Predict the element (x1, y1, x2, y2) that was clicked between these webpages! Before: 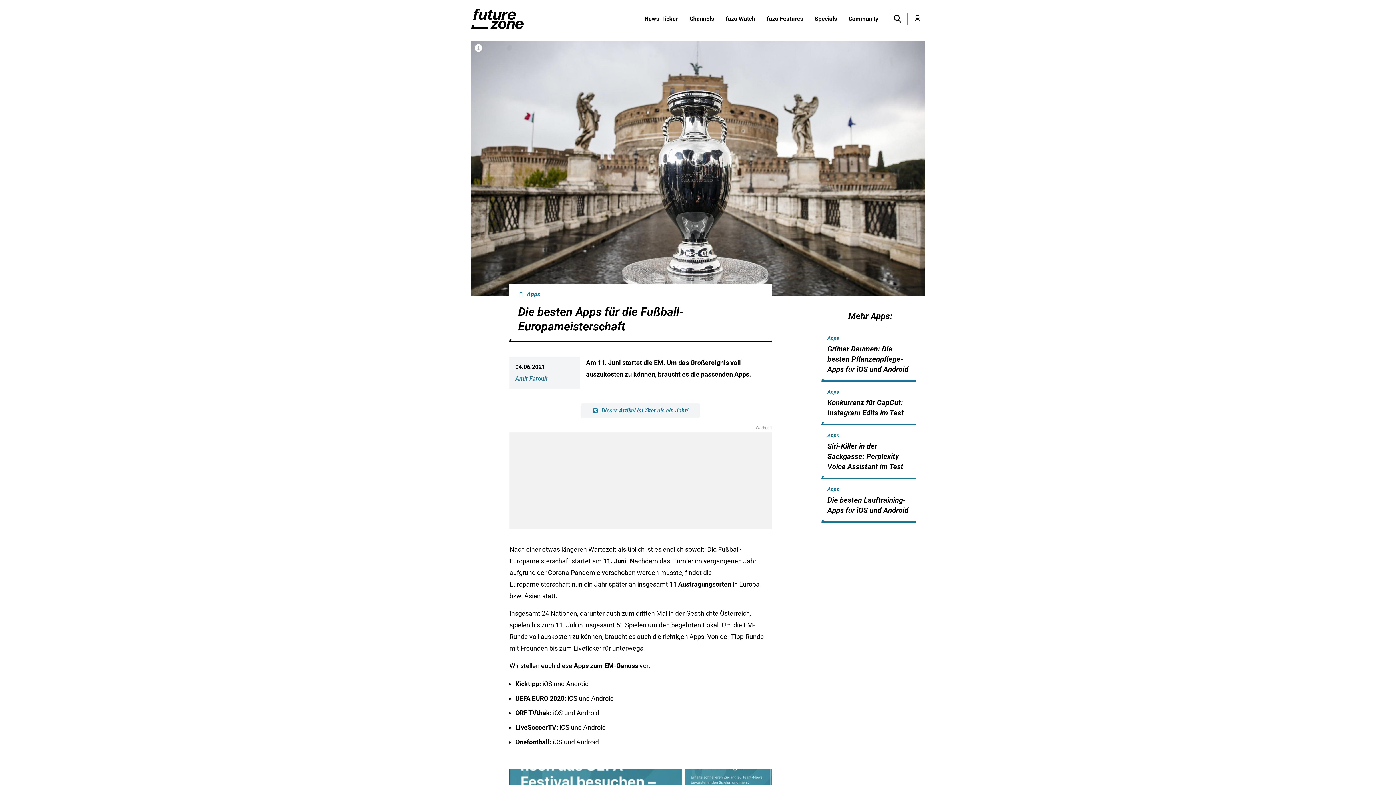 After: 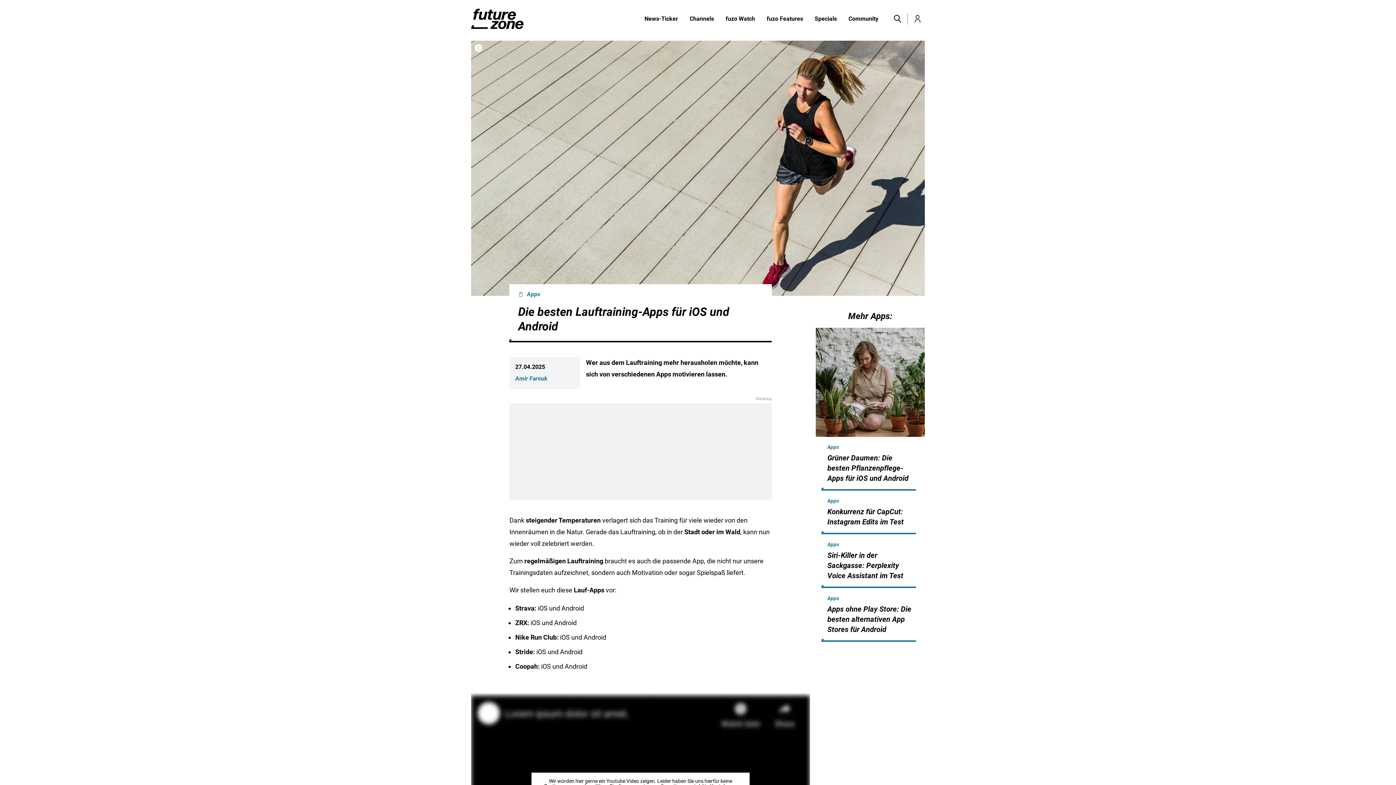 Action: bbox: (821, 519, 919, 522)